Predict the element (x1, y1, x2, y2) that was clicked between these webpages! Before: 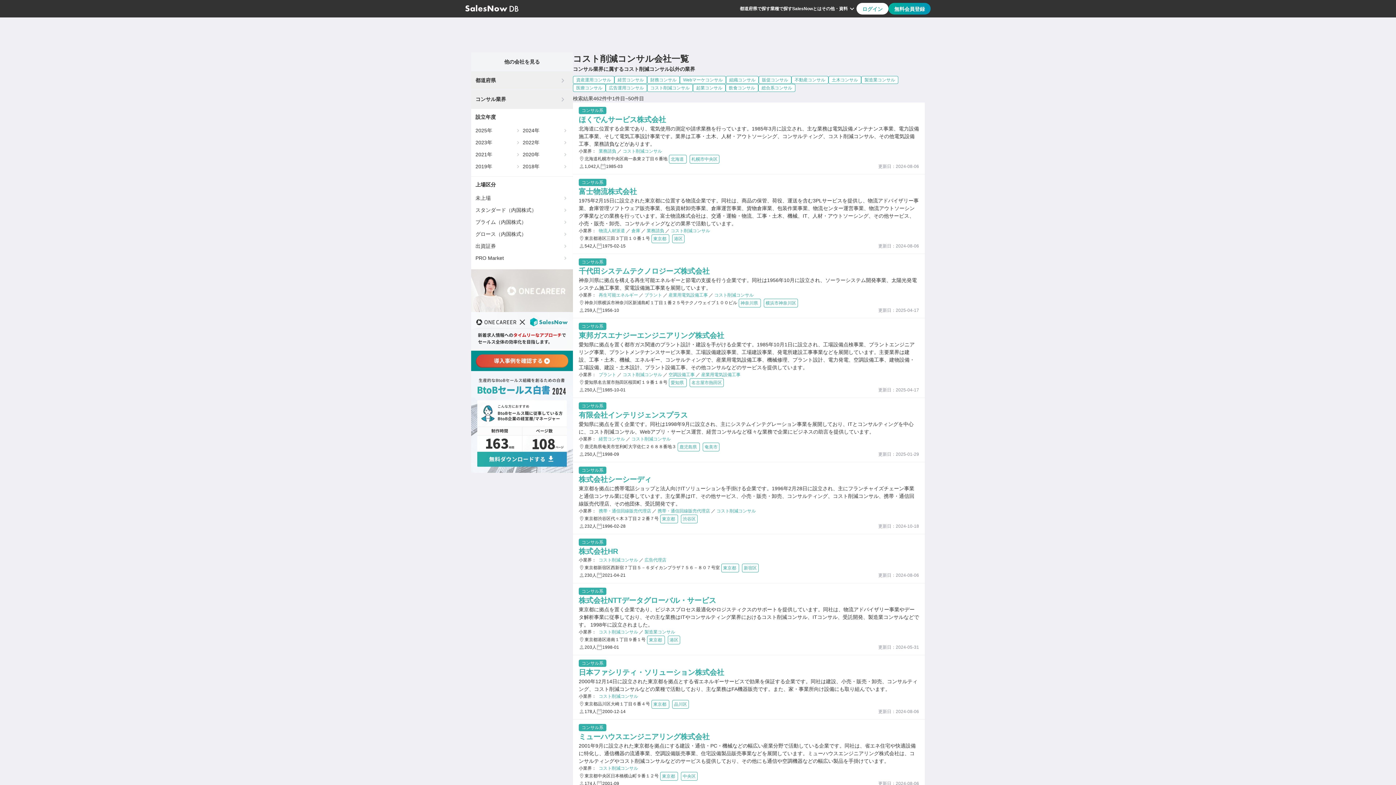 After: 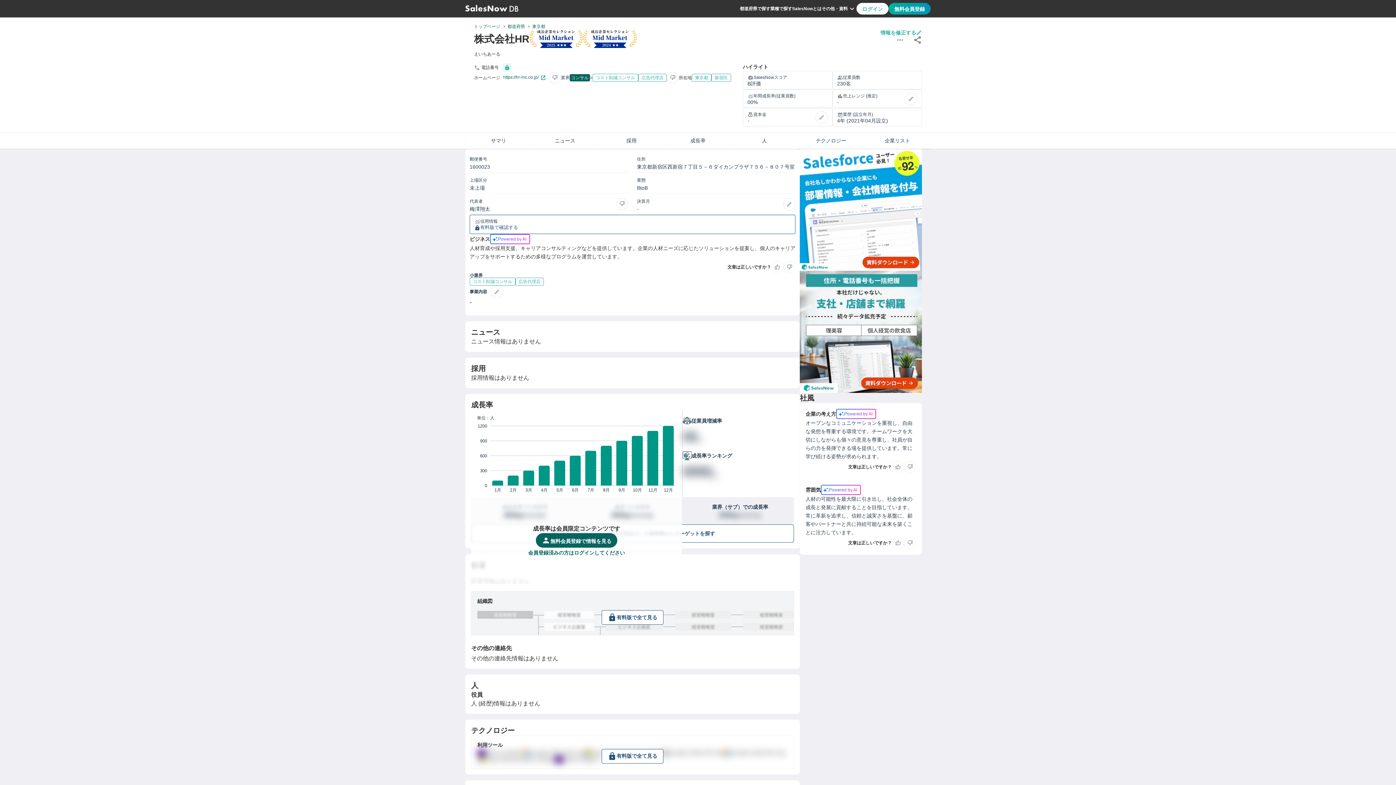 Action: label: 株式会社HR bbox: (578, 546, 919, 557)